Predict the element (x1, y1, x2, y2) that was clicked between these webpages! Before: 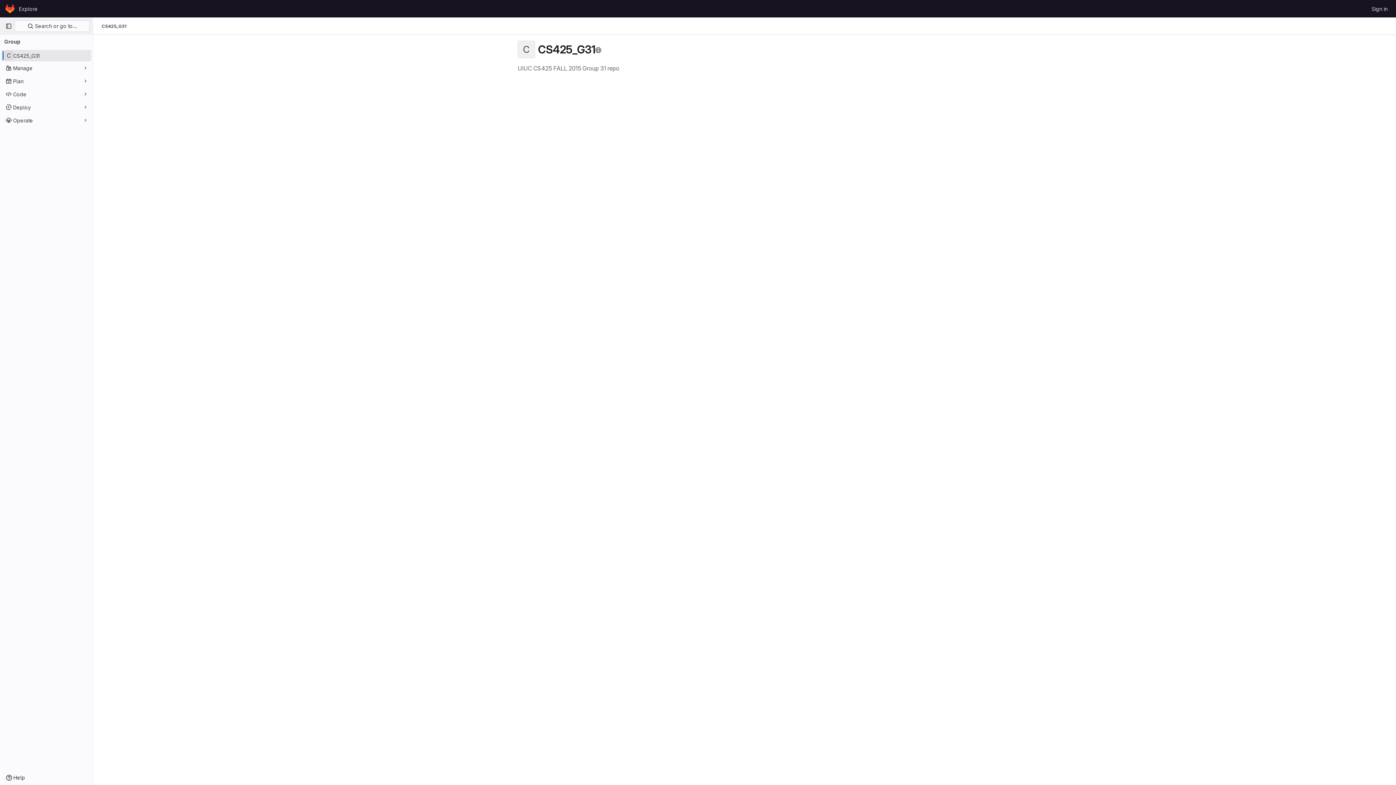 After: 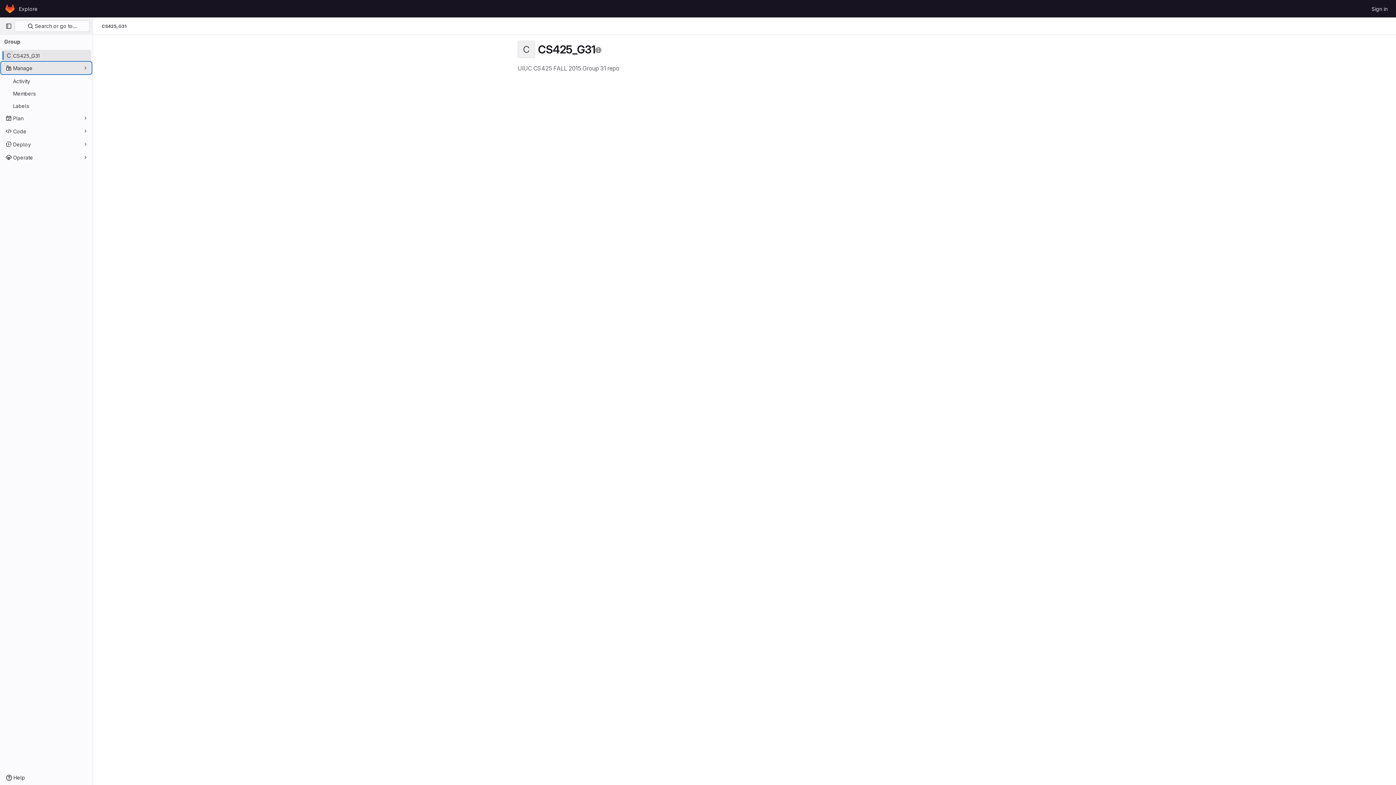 Action: label: Manage bbox: (1, 62, 91, 73)